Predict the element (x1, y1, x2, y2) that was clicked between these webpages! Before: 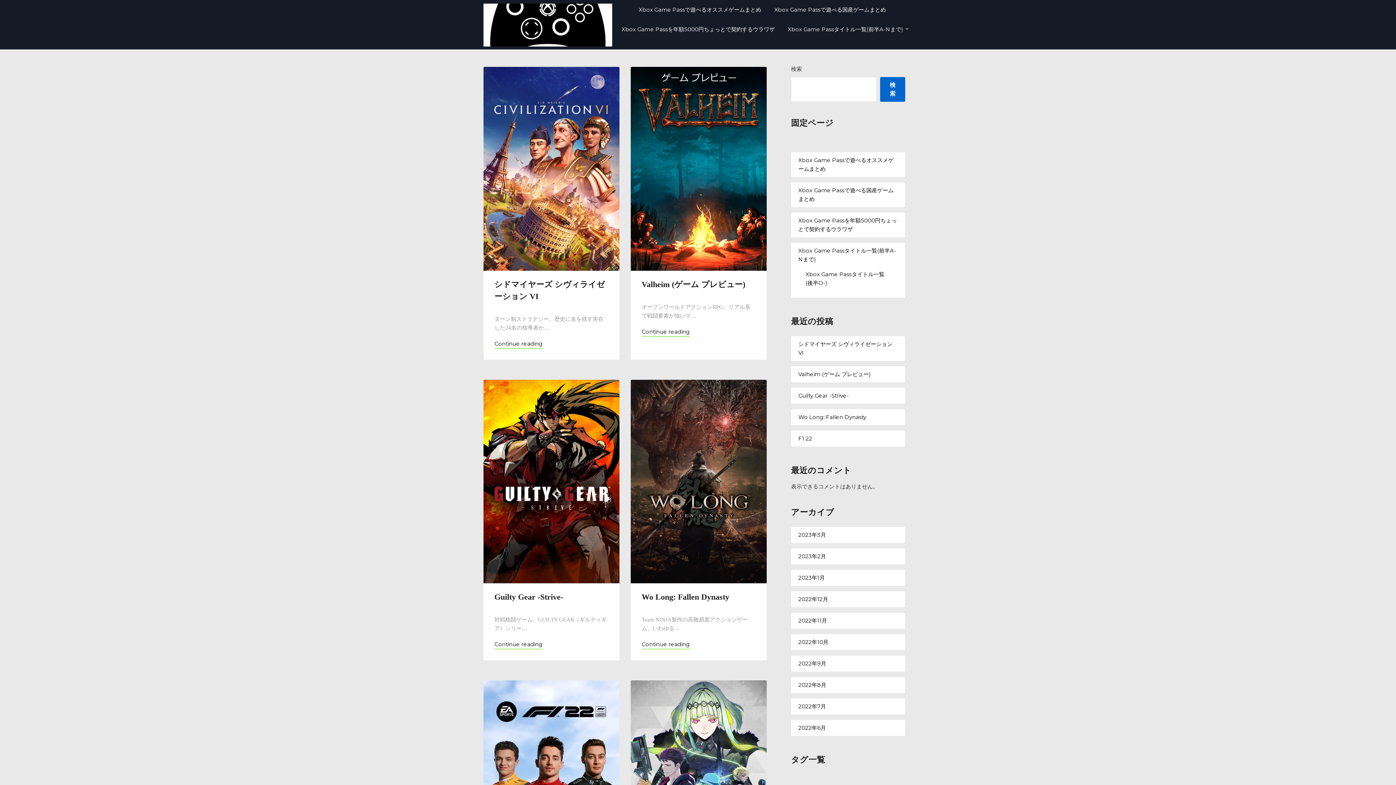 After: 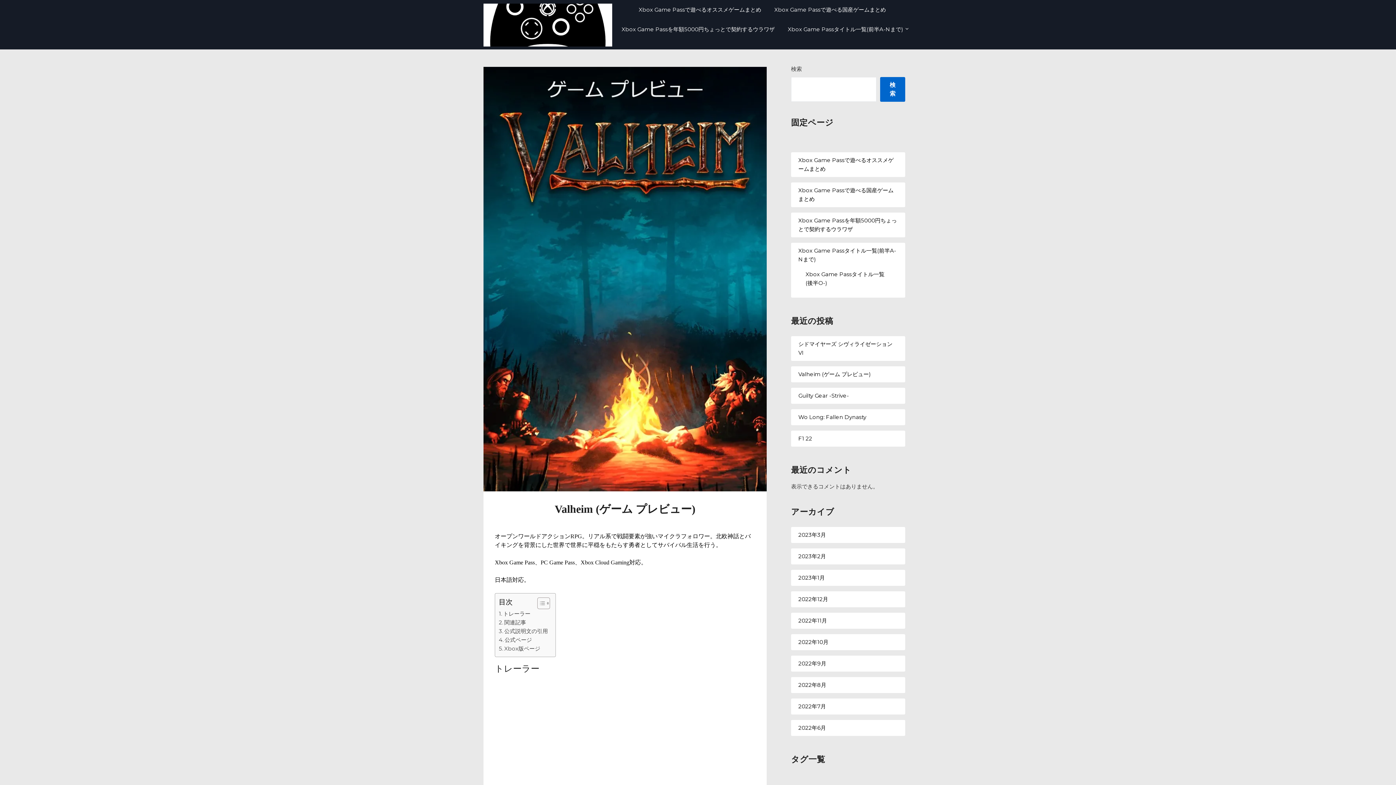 Action: bbox: (630, 66, 766, 273)